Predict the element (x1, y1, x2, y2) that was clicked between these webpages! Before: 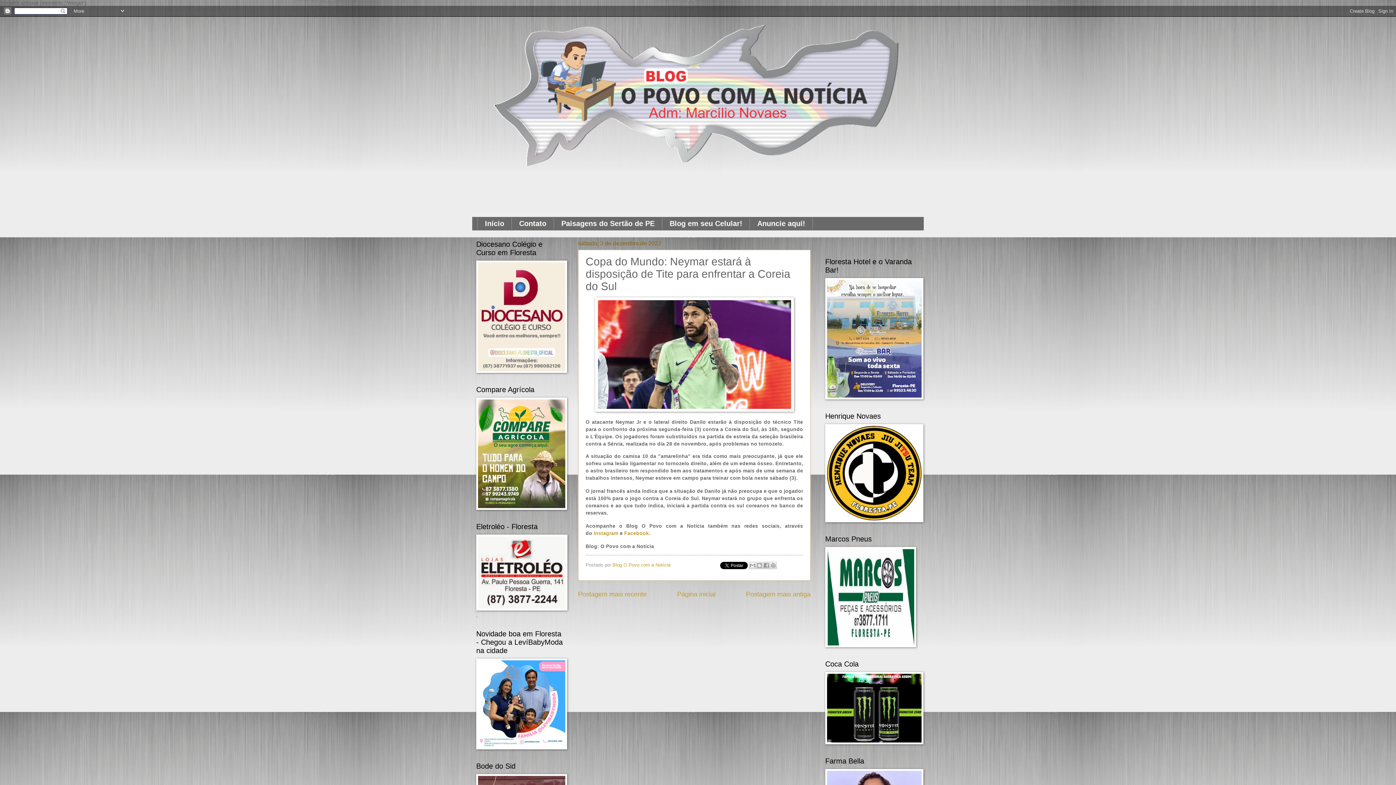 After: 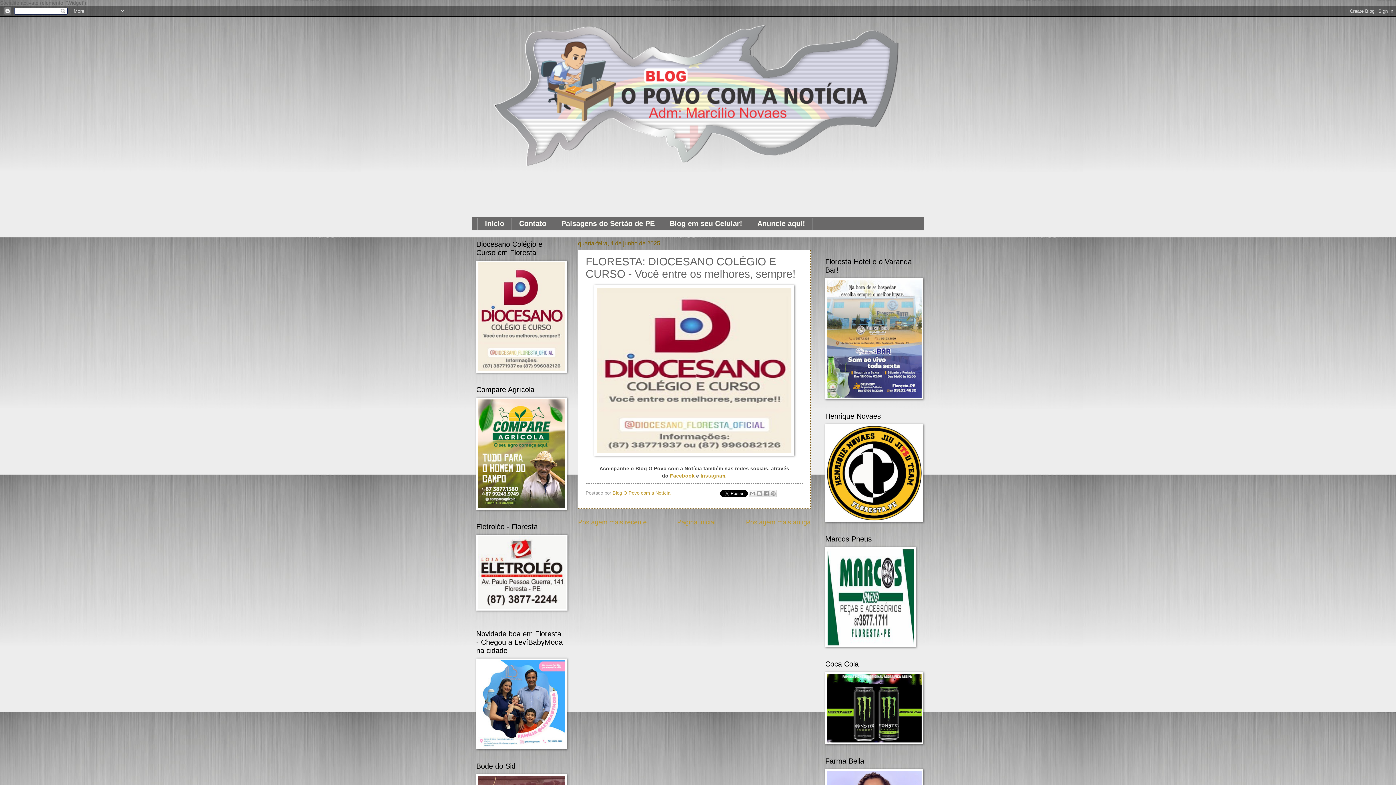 Action: bbox: (476, 368, 567, 374)